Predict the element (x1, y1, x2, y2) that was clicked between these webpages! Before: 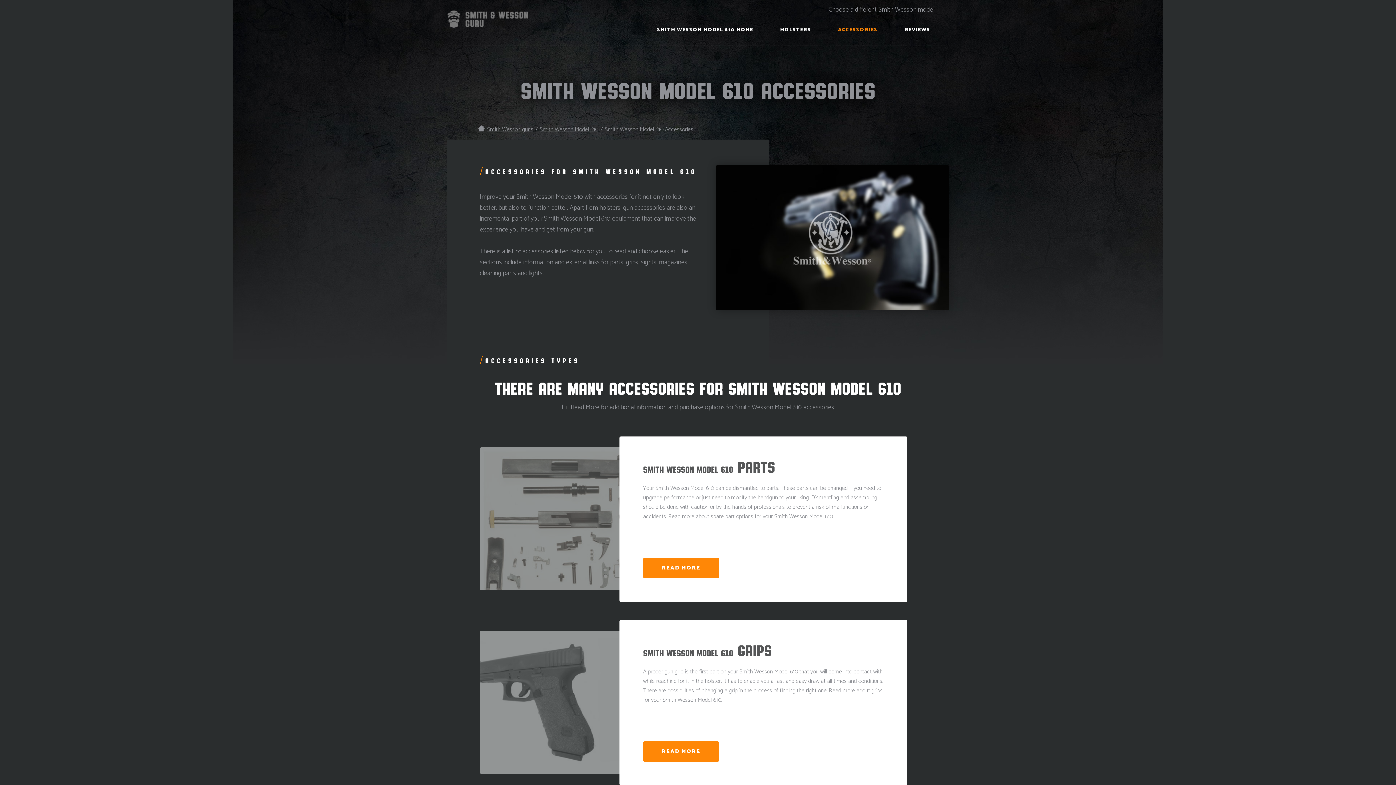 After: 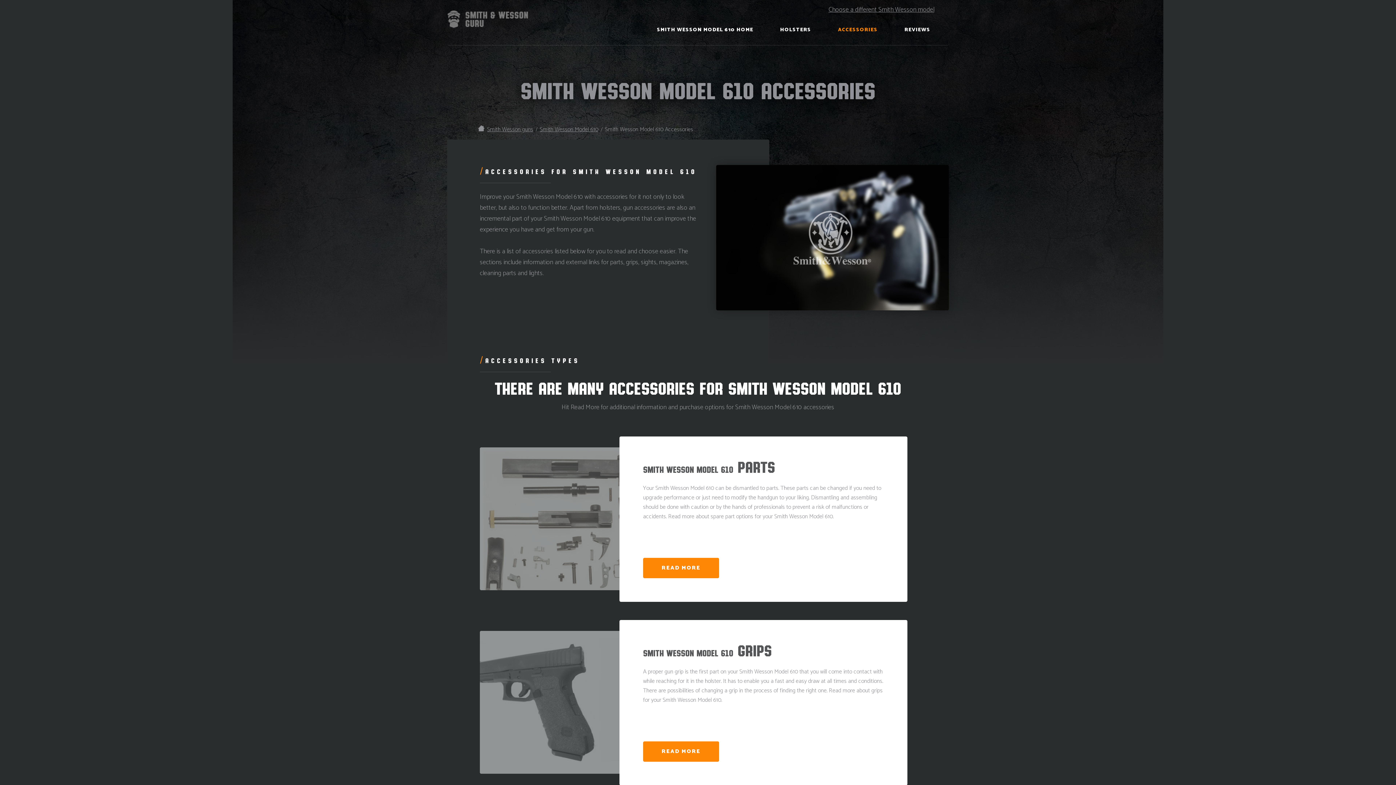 Action: bbox: (605, 124, 693, 134) label: Smith Wesson Model 610 Accessories